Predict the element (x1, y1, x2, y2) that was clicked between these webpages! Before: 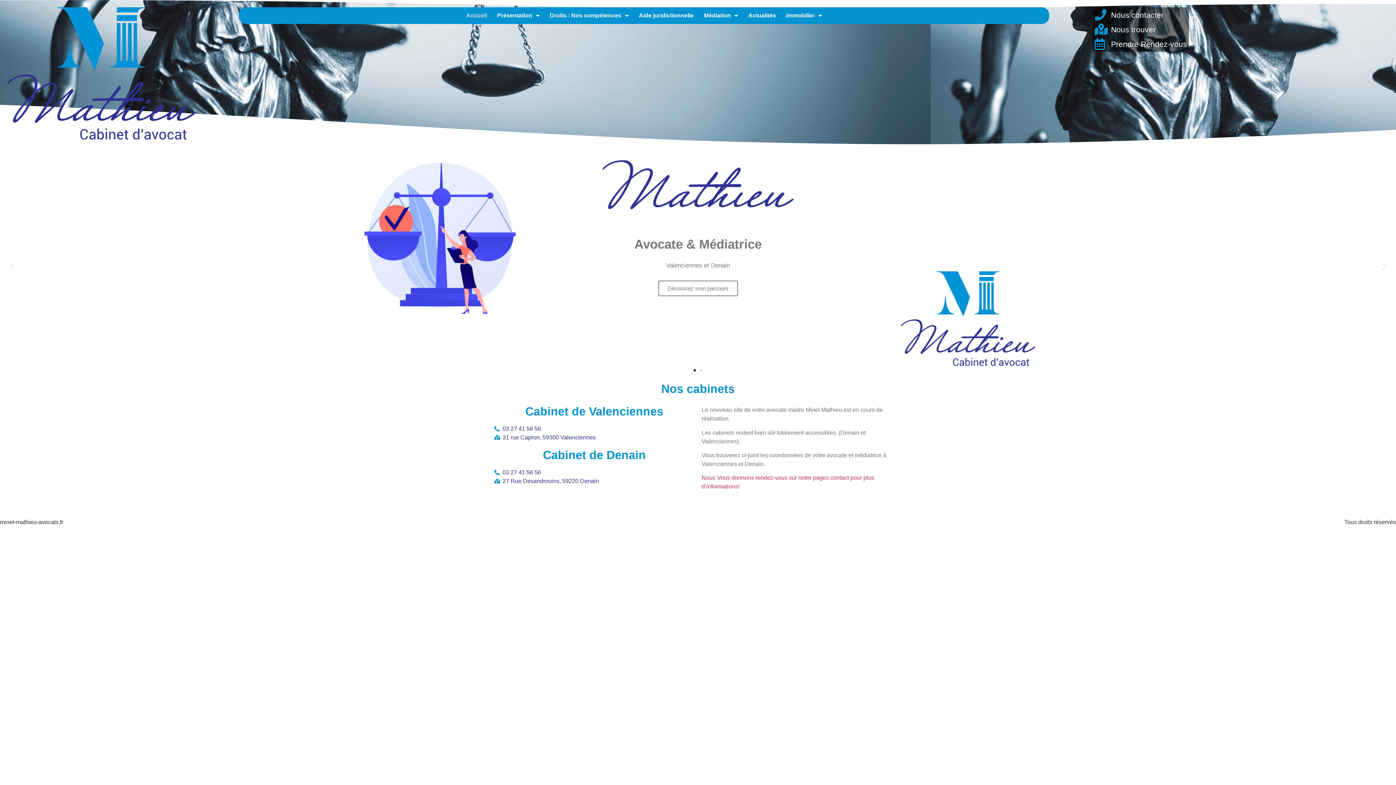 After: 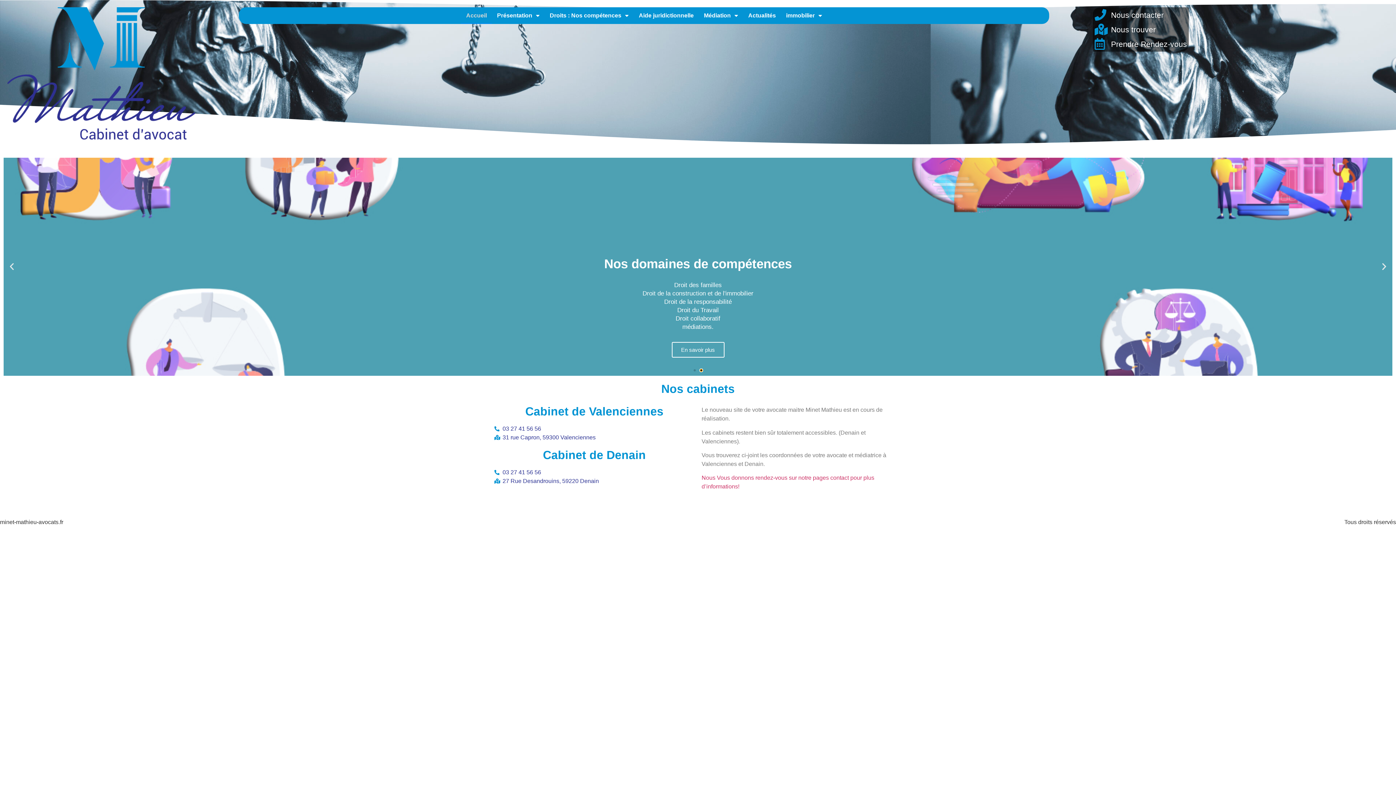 Action: bbox: (700, 369, 702, 371) label: Go to slide 2